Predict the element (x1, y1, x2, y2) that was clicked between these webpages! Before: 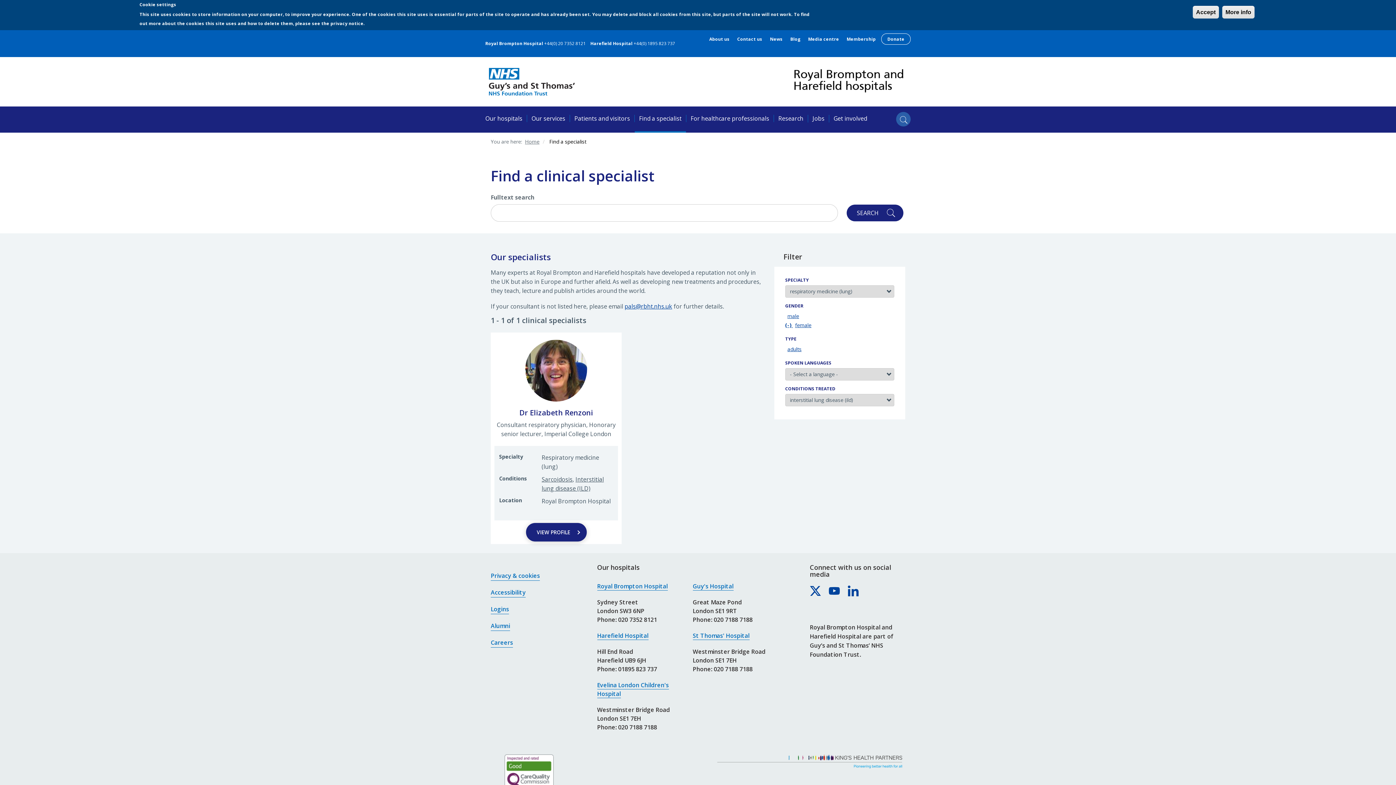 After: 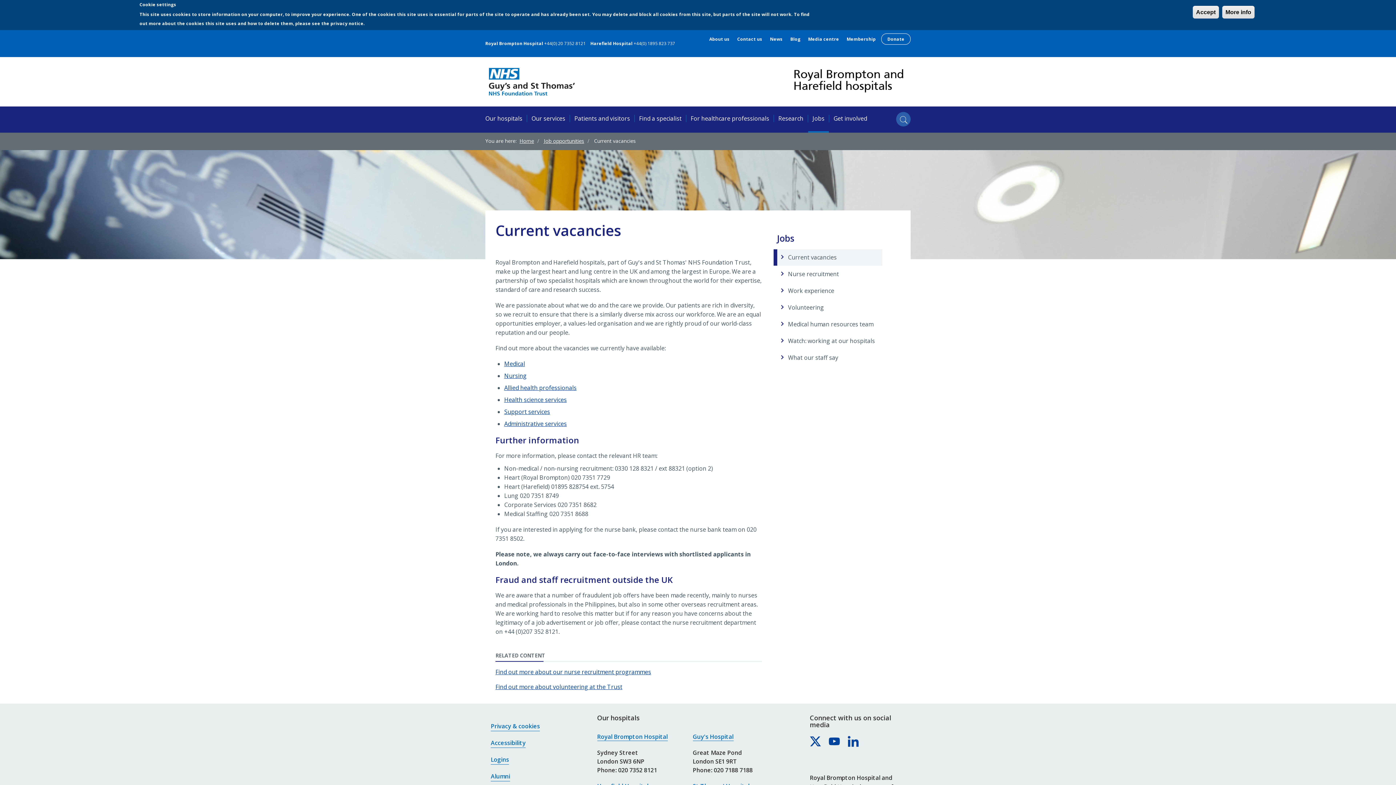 Action: bbox: (490, 638, 513, 648) label: Careers